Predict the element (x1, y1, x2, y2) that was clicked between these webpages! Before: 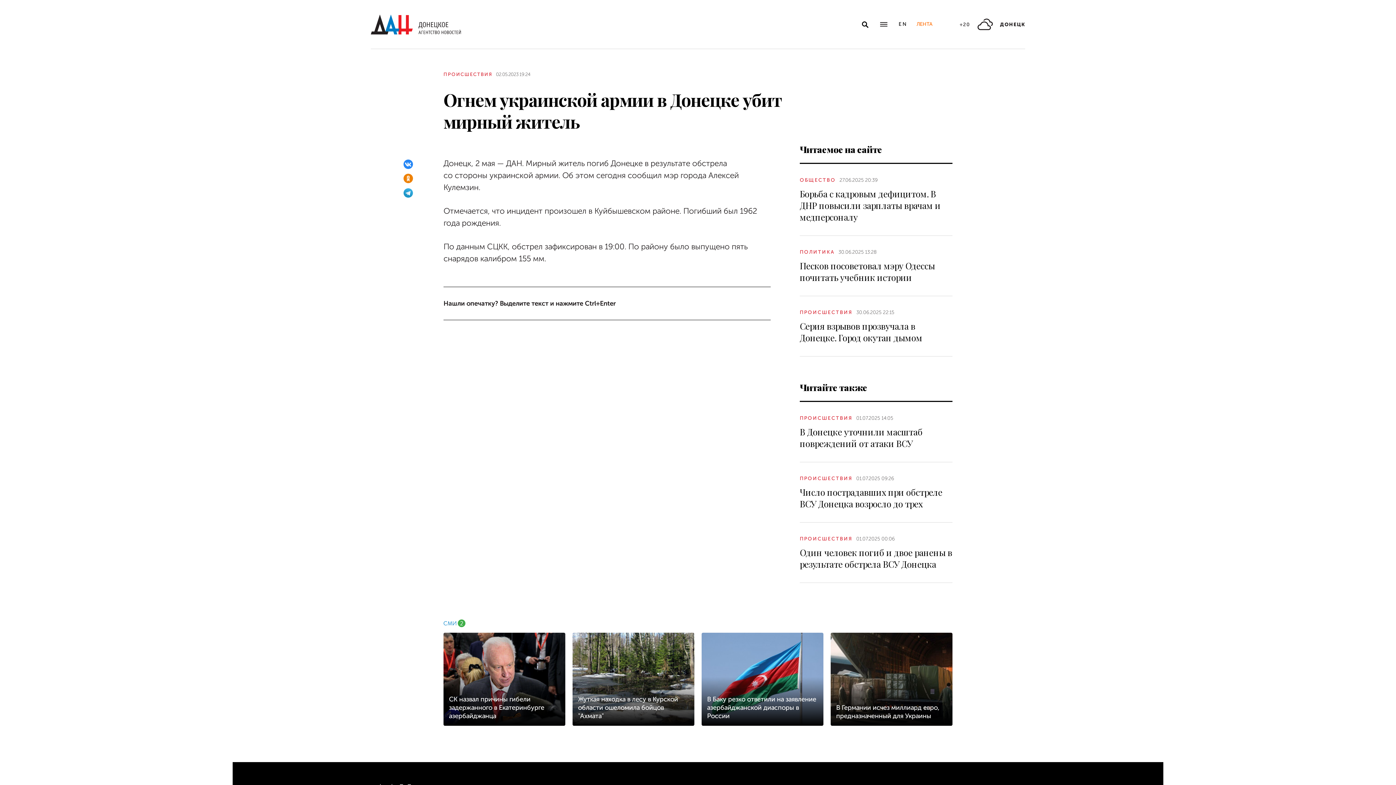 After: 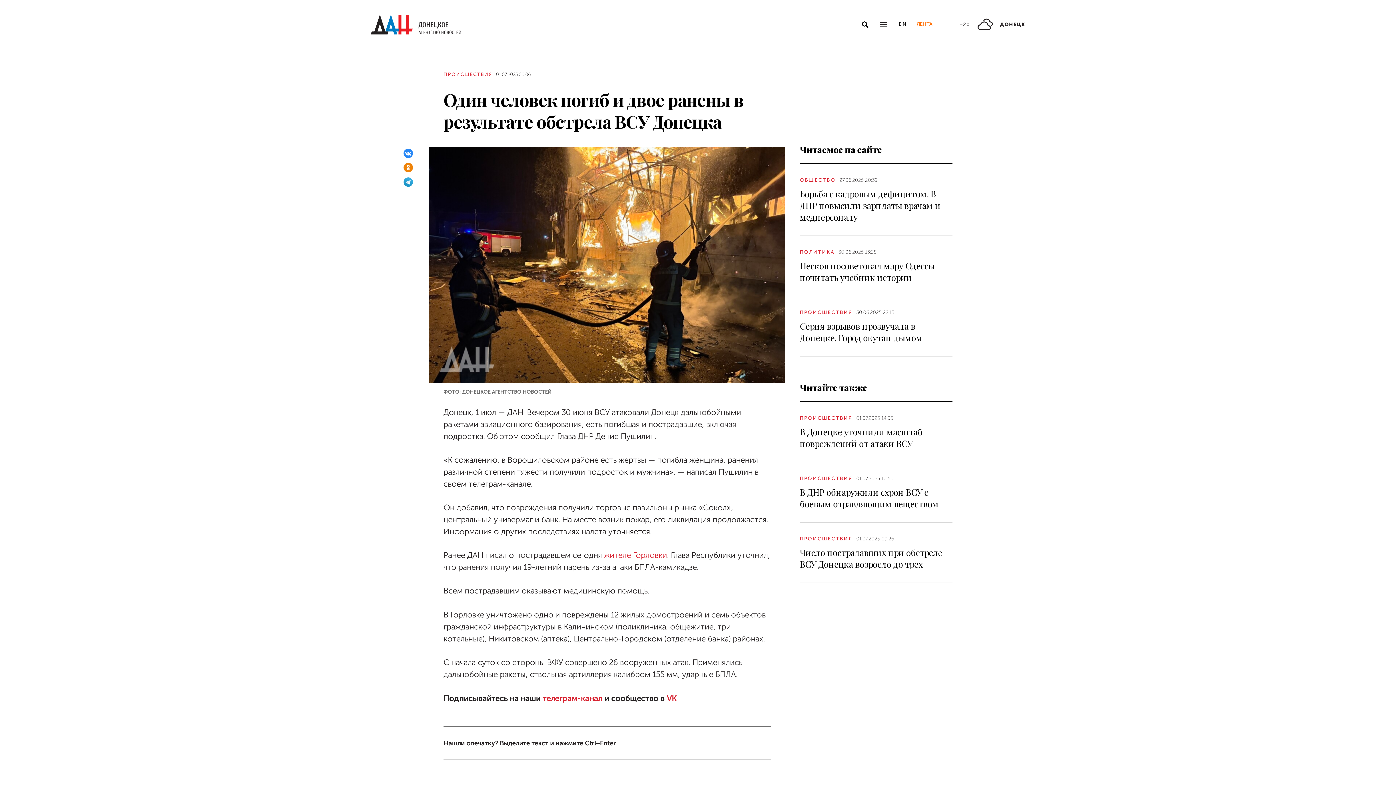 Action: bbox: (800, 546, 952, 570) label: Один человек погиб и двое ранены в результате обстрела ВСУ Донецка